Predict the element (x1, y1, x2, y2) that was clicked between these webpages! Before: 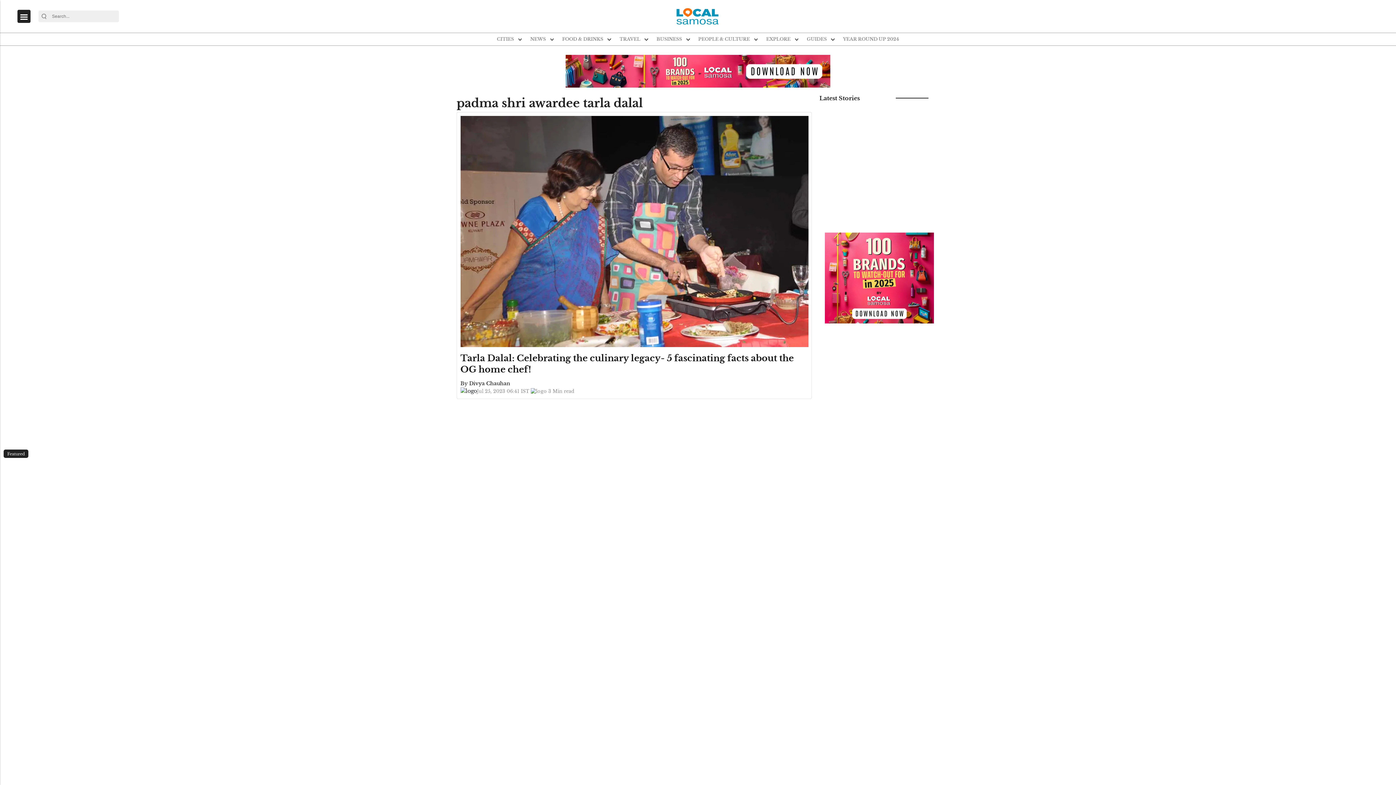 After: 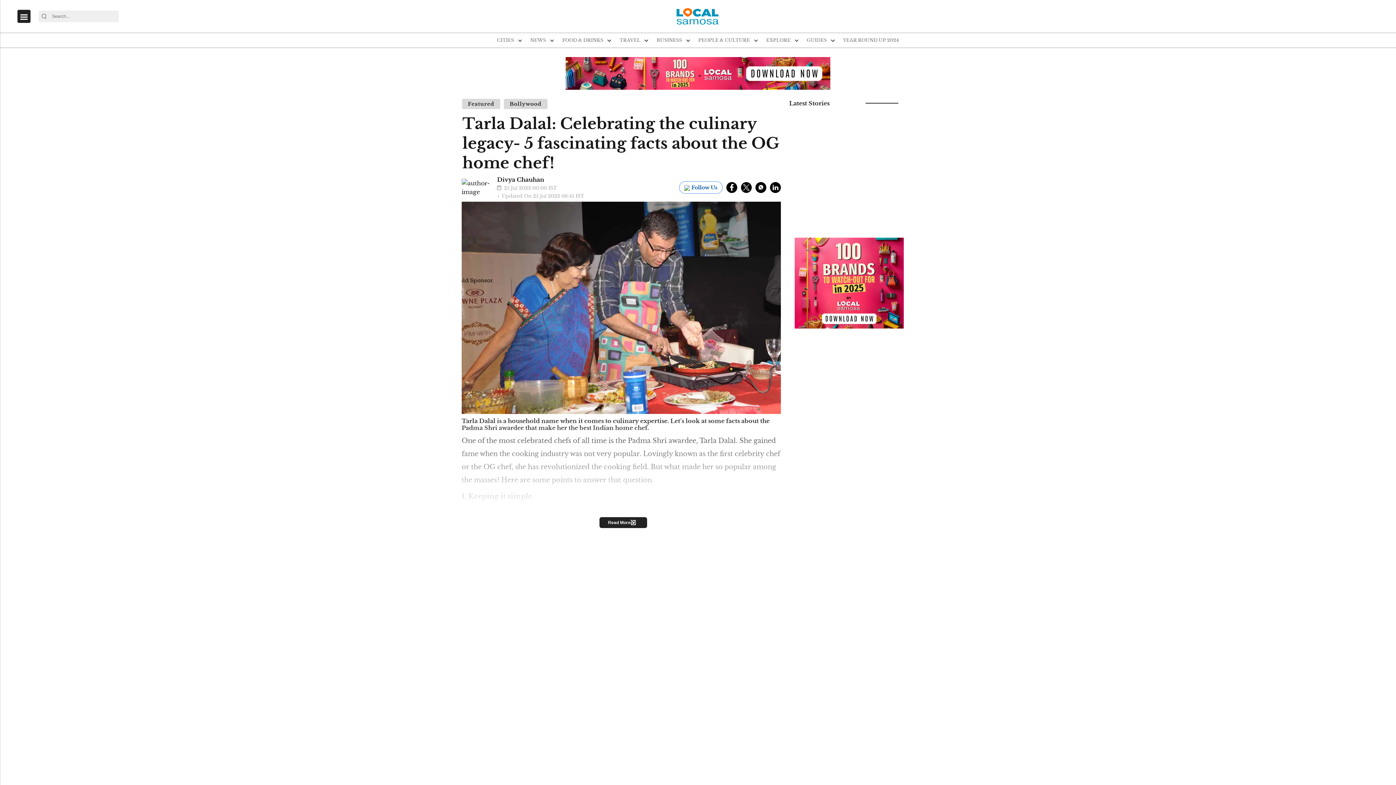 Action: bbox: (460, 227, 808, 234)